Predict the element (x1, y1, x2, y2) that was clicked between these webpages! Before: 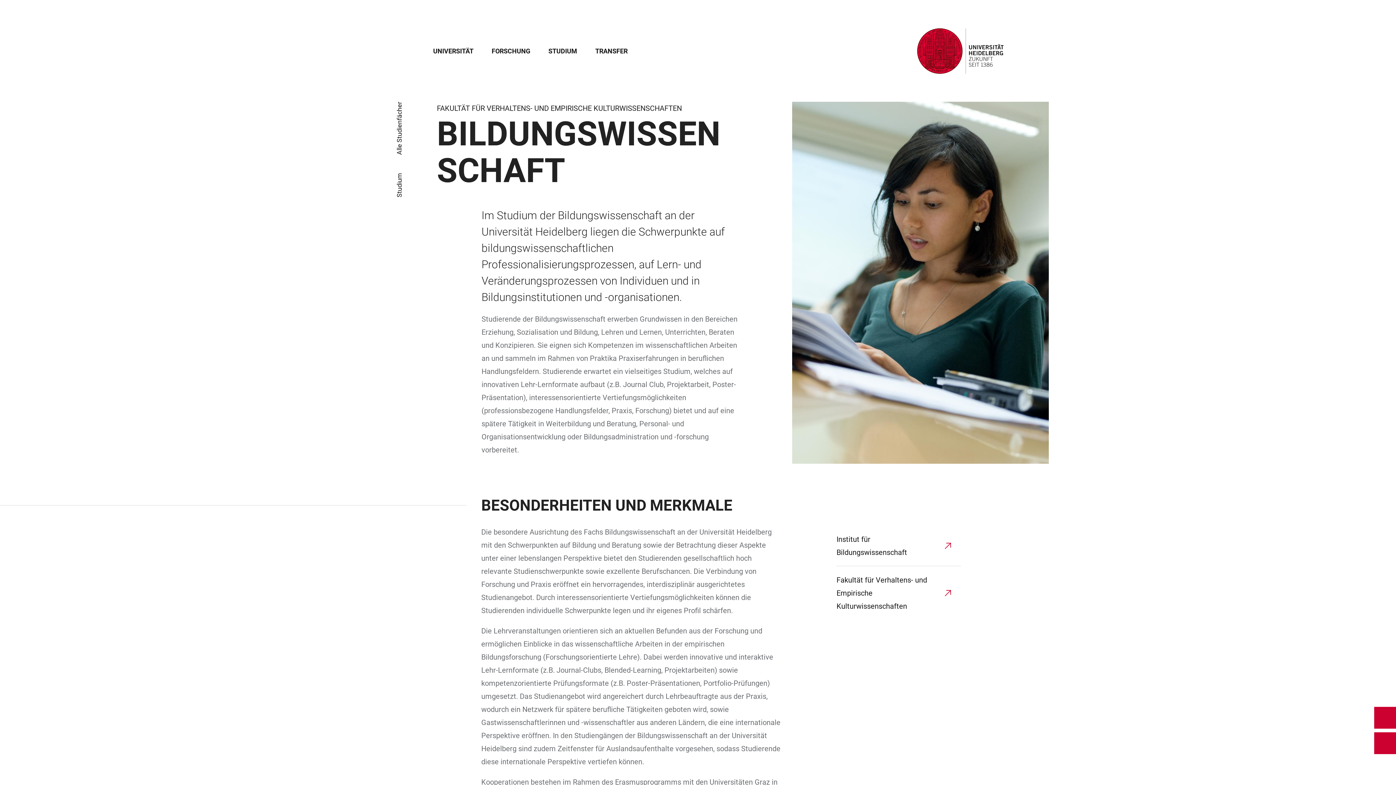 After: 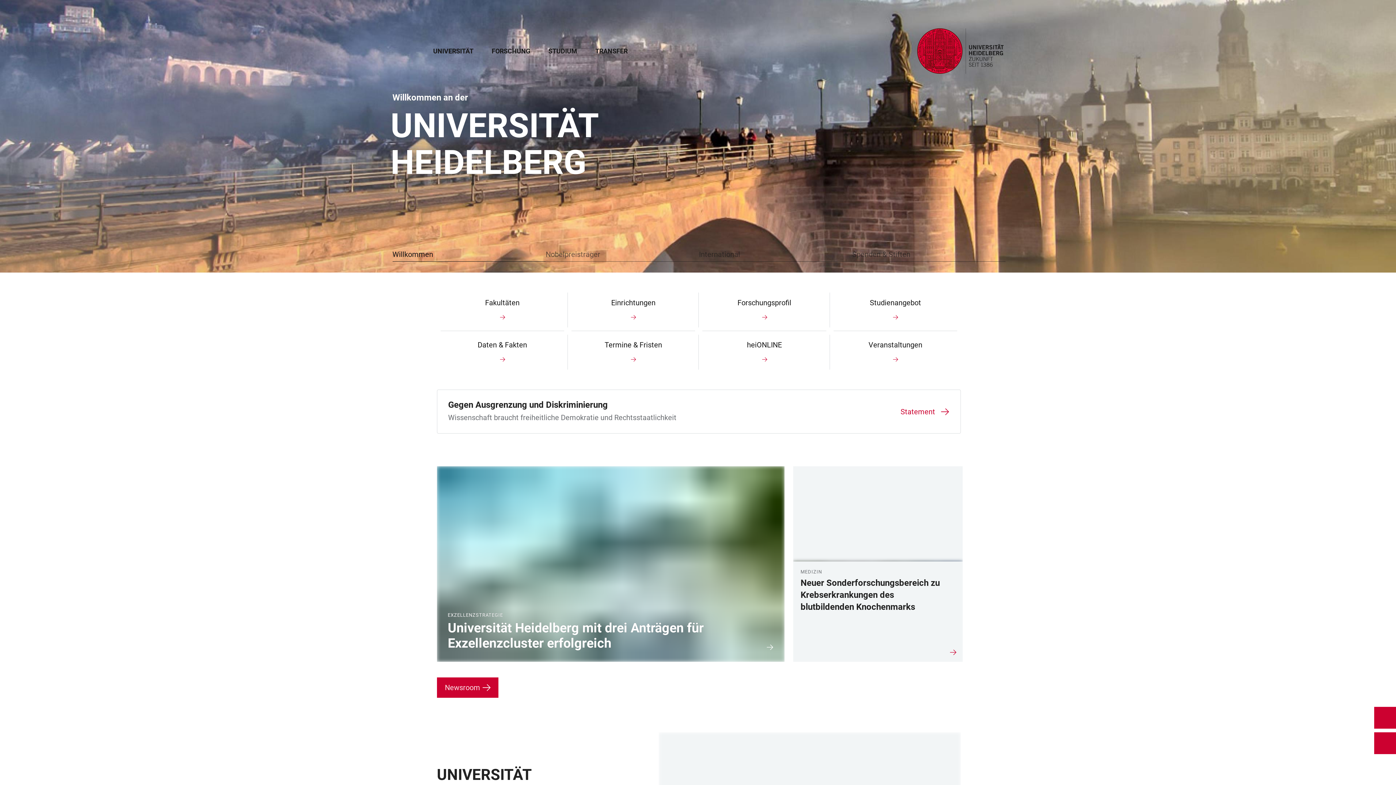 Action: bbox: (915, 26, 1005, 75)